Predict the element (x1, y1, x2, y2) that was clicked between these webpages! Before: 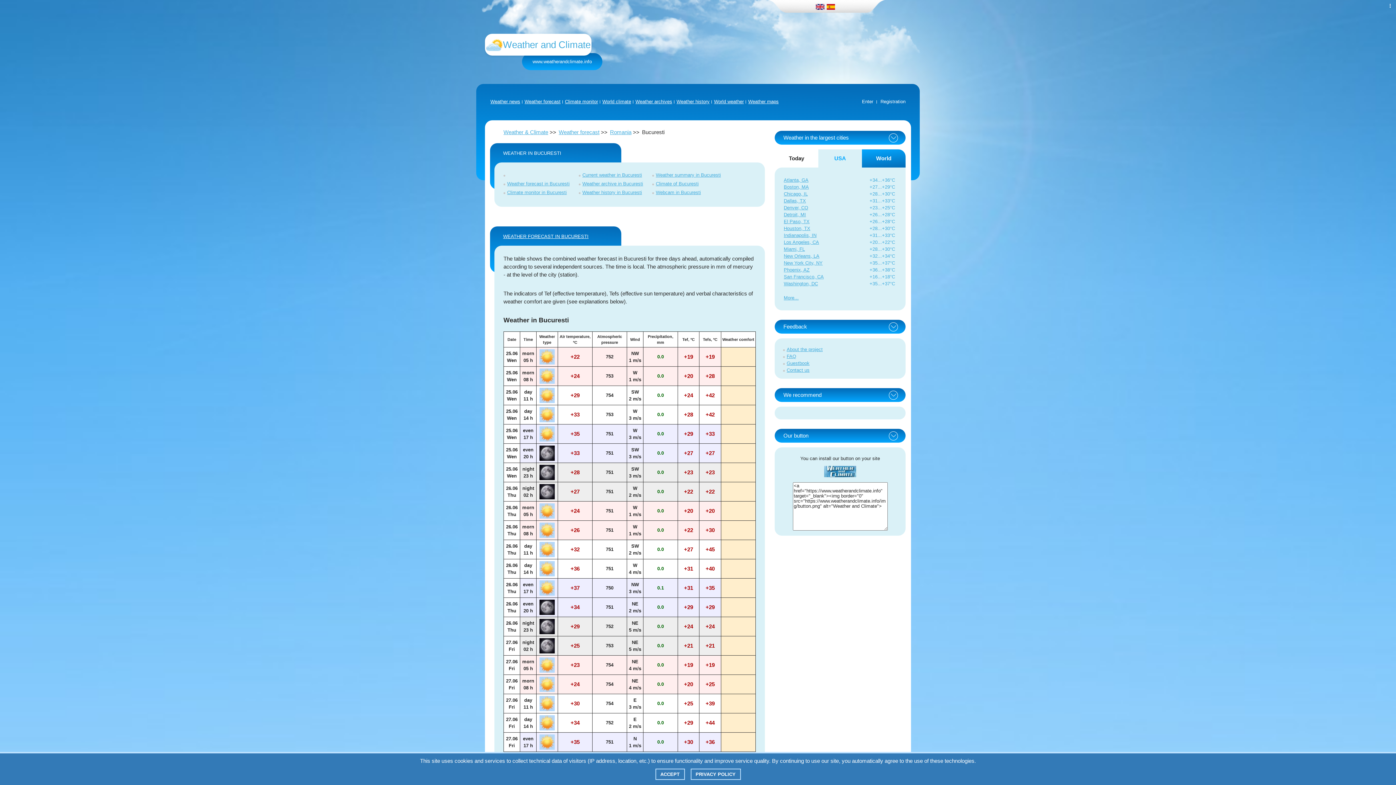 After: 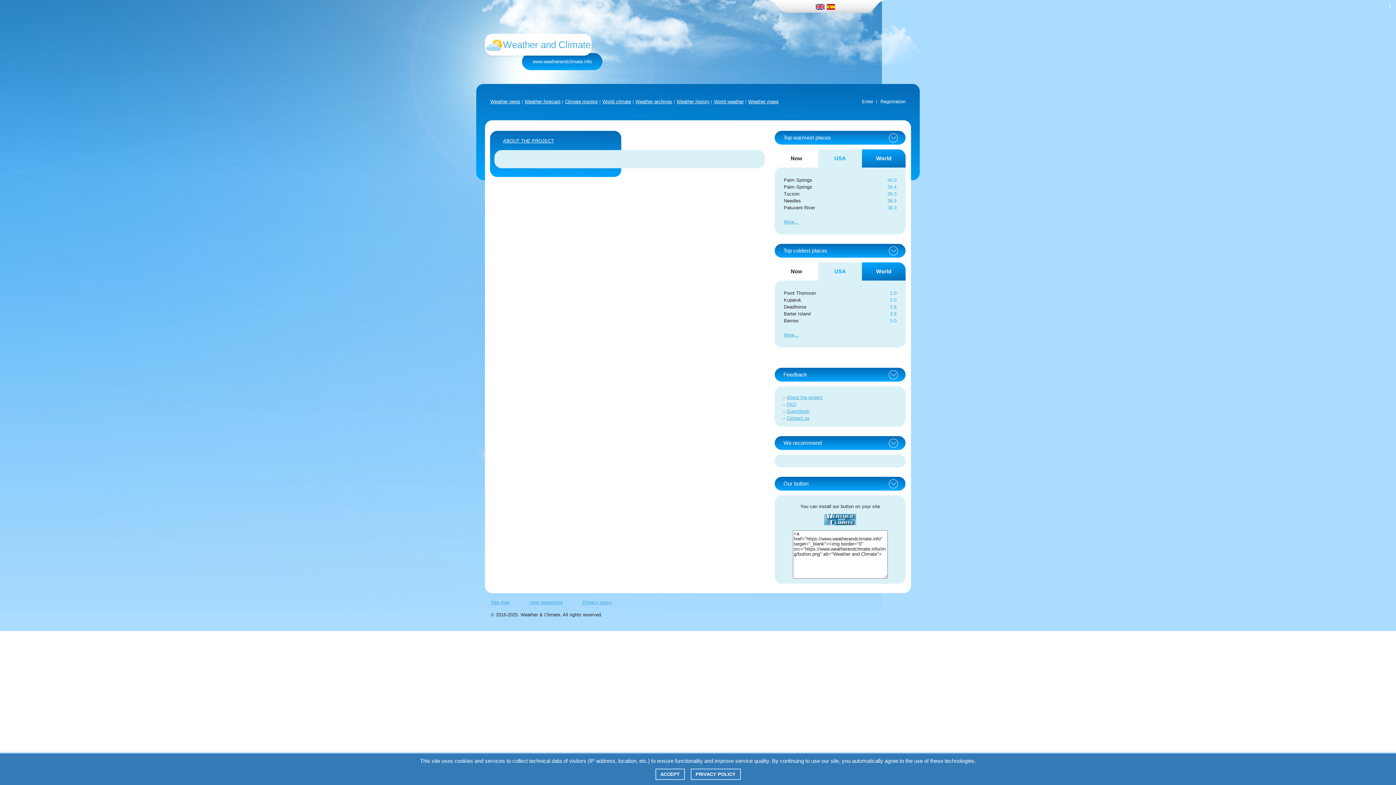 Action: label: About the project bbox: (786, 346, 822, 352)